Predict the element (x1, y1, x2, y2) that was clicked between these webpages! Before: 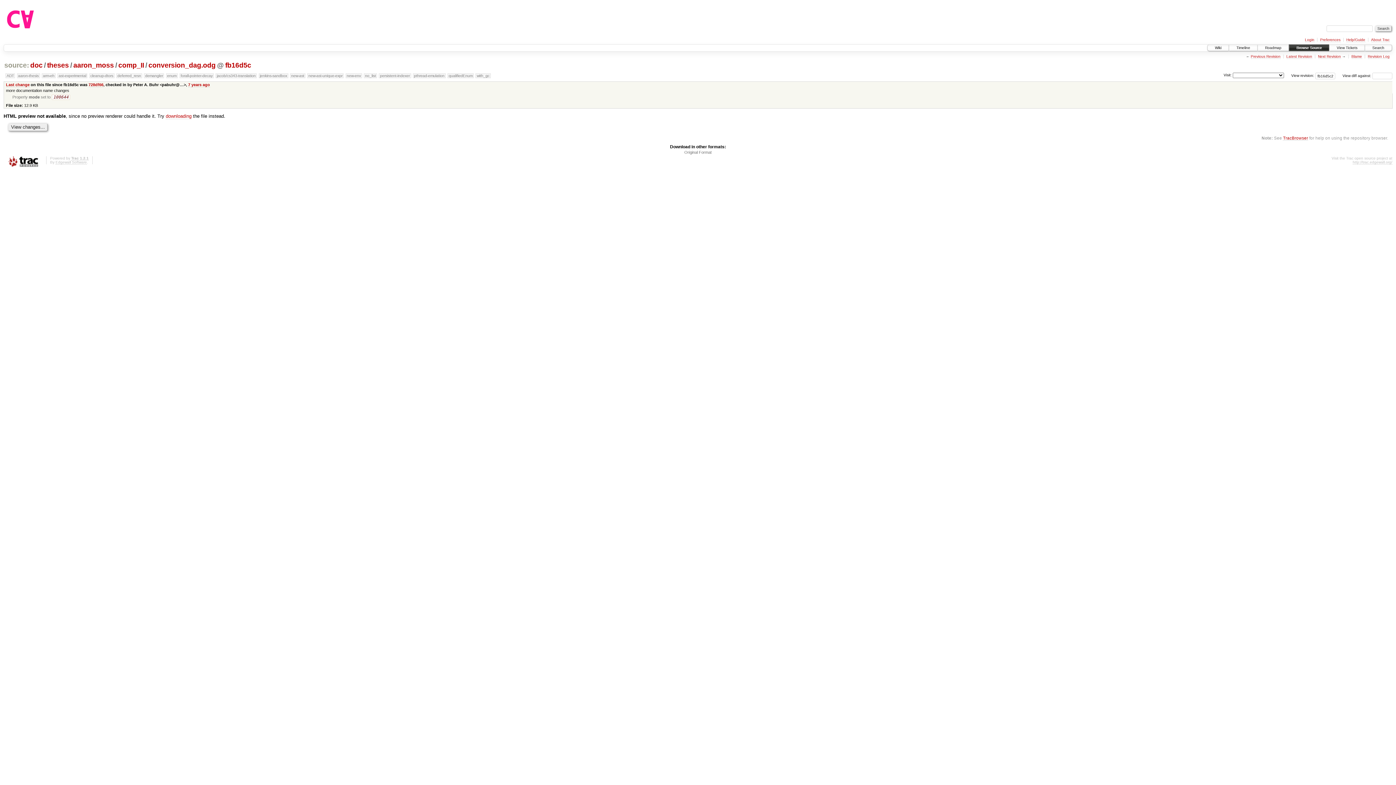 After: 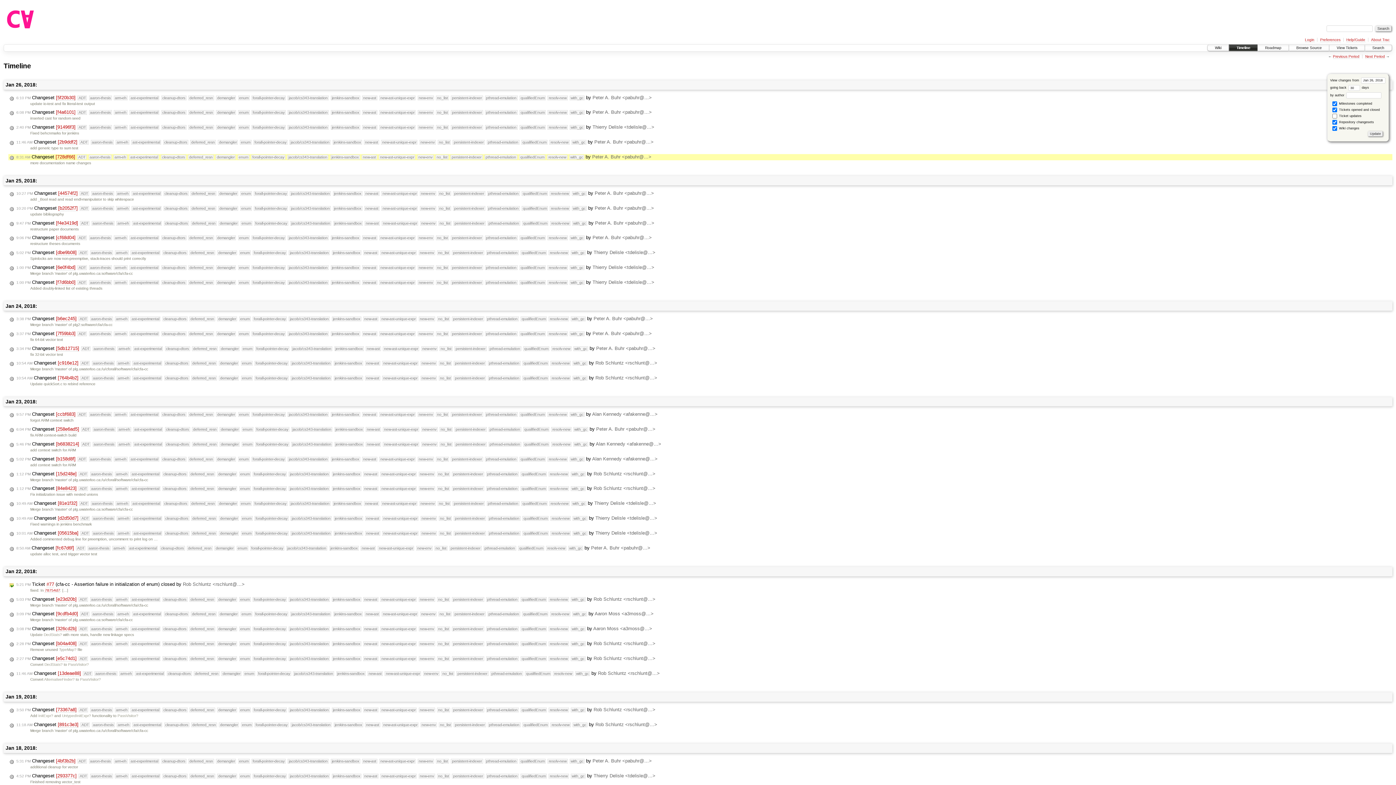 Action: label: 7 years ago bbox: (188, 82, 210, 87)